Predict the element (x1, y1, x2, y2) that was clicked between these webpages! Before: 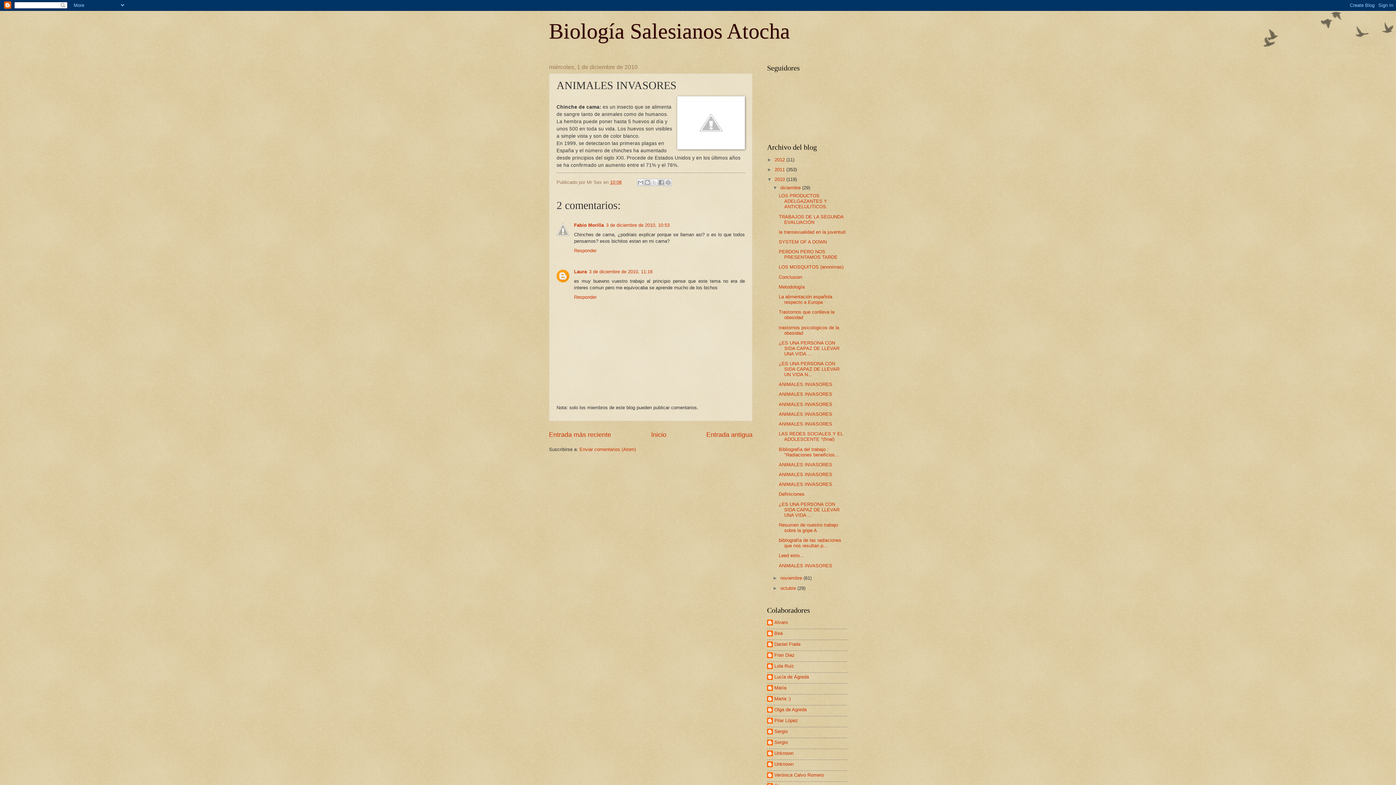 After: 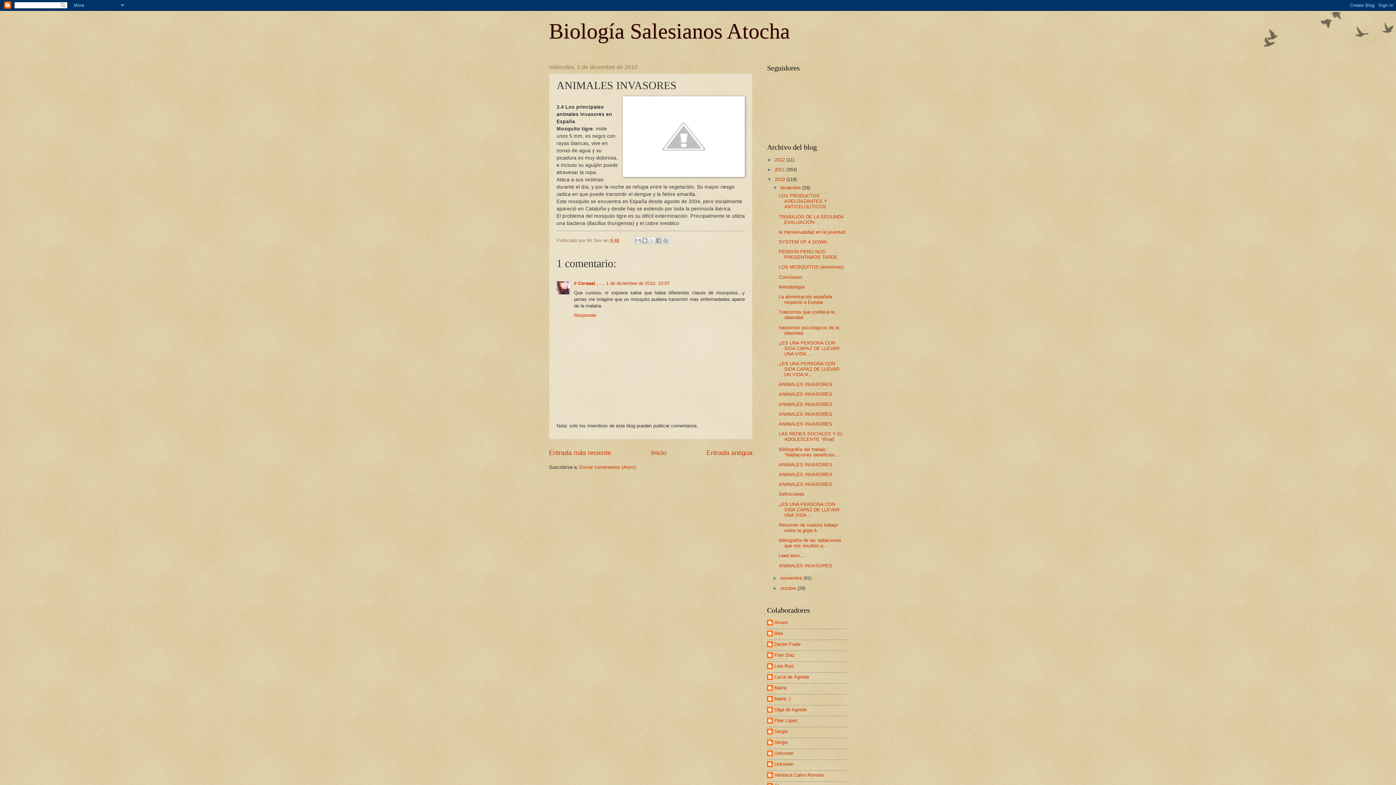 Action: label: ANIMALES INVASORES bbox: (778, 563, 832, 568)